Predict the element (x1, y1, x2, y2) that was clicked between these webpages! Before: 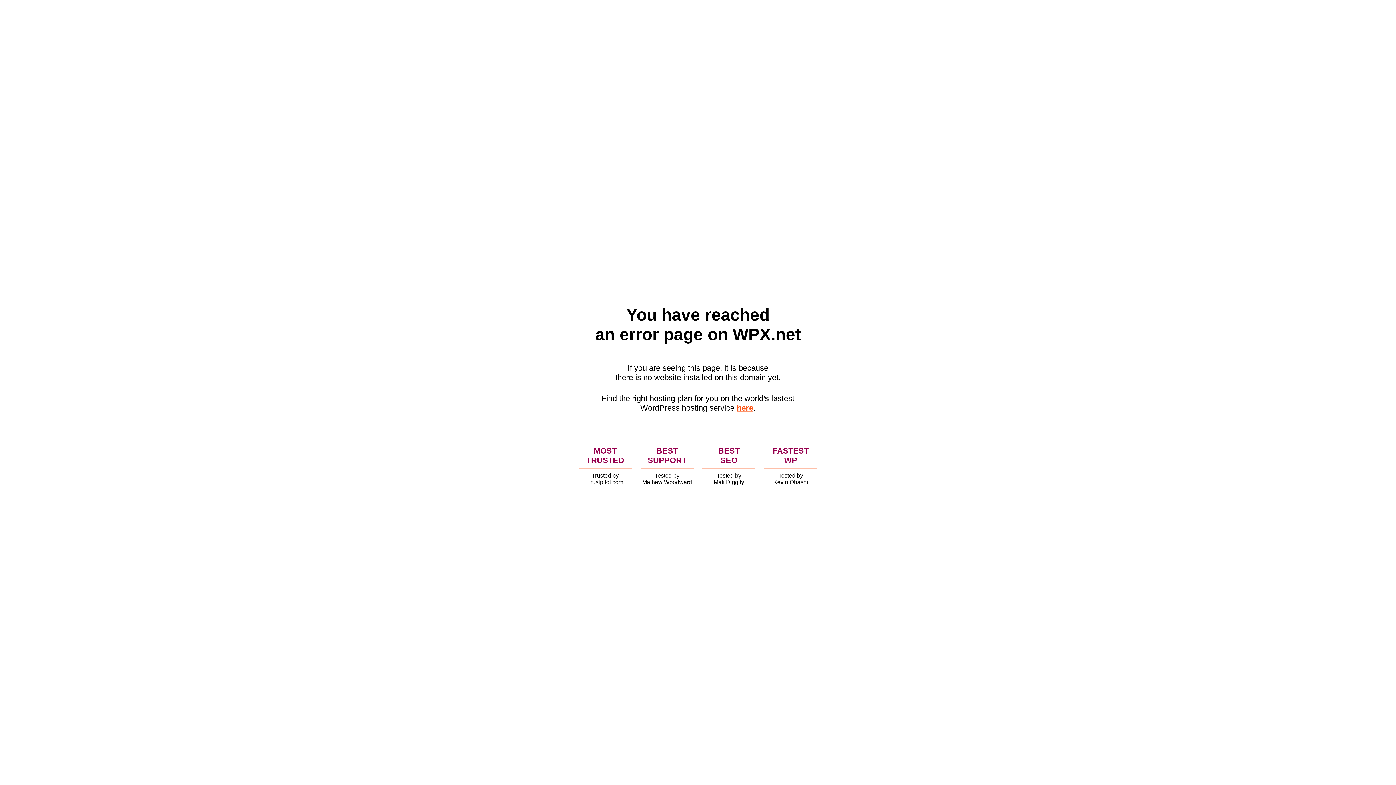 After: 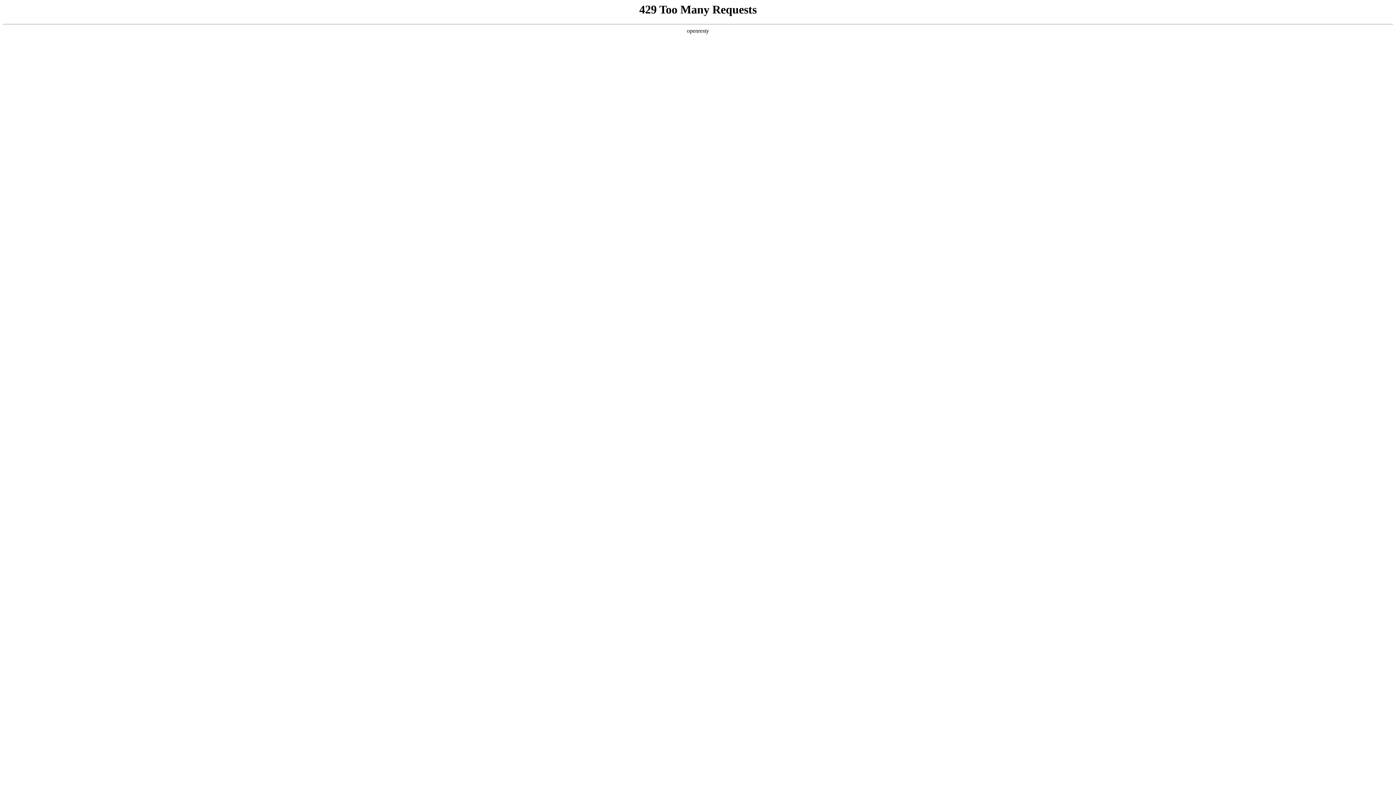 Action: label: here bbox: (736, 403, 753, 412)